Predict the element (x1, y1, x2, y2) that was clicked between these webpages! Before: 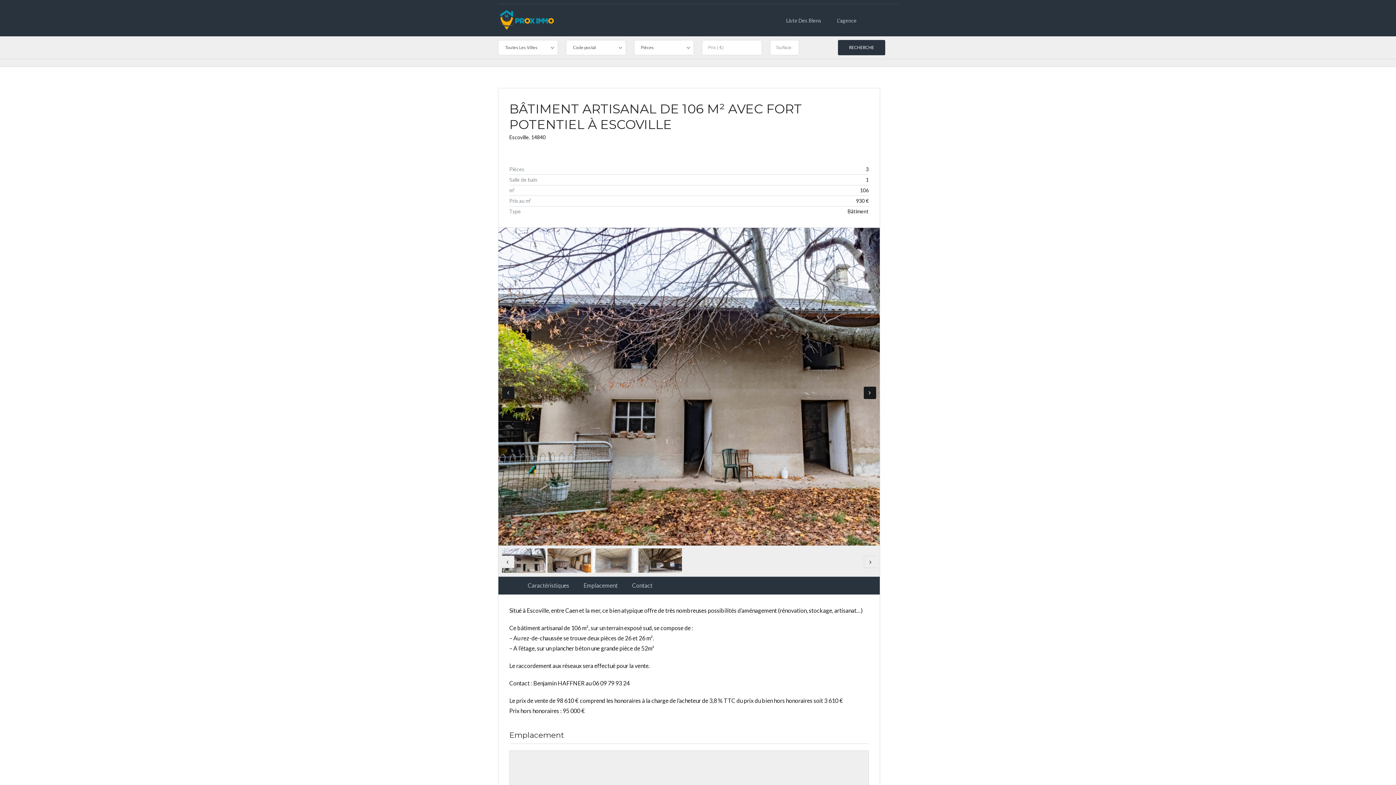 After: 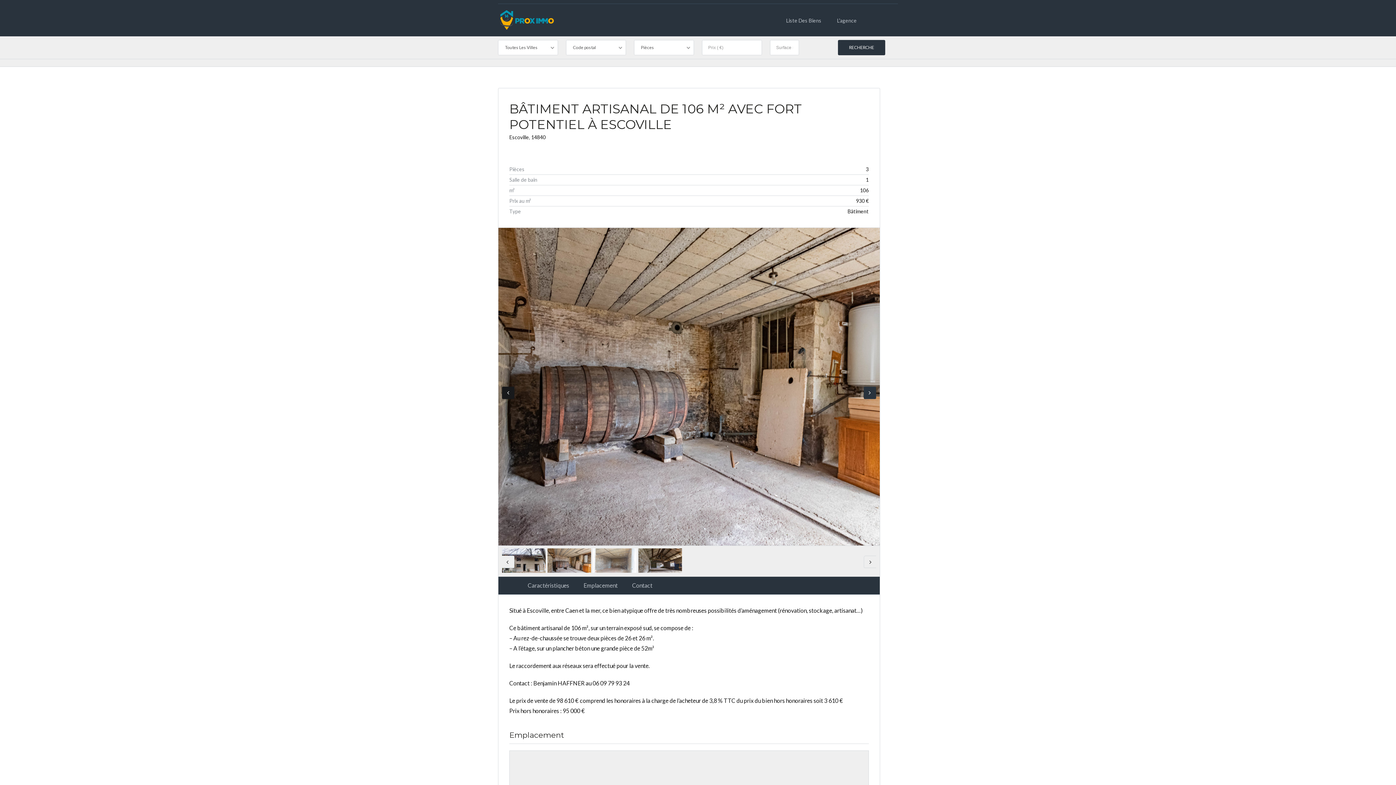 Action: label: Next bbox: (863, 386, 876, 399)